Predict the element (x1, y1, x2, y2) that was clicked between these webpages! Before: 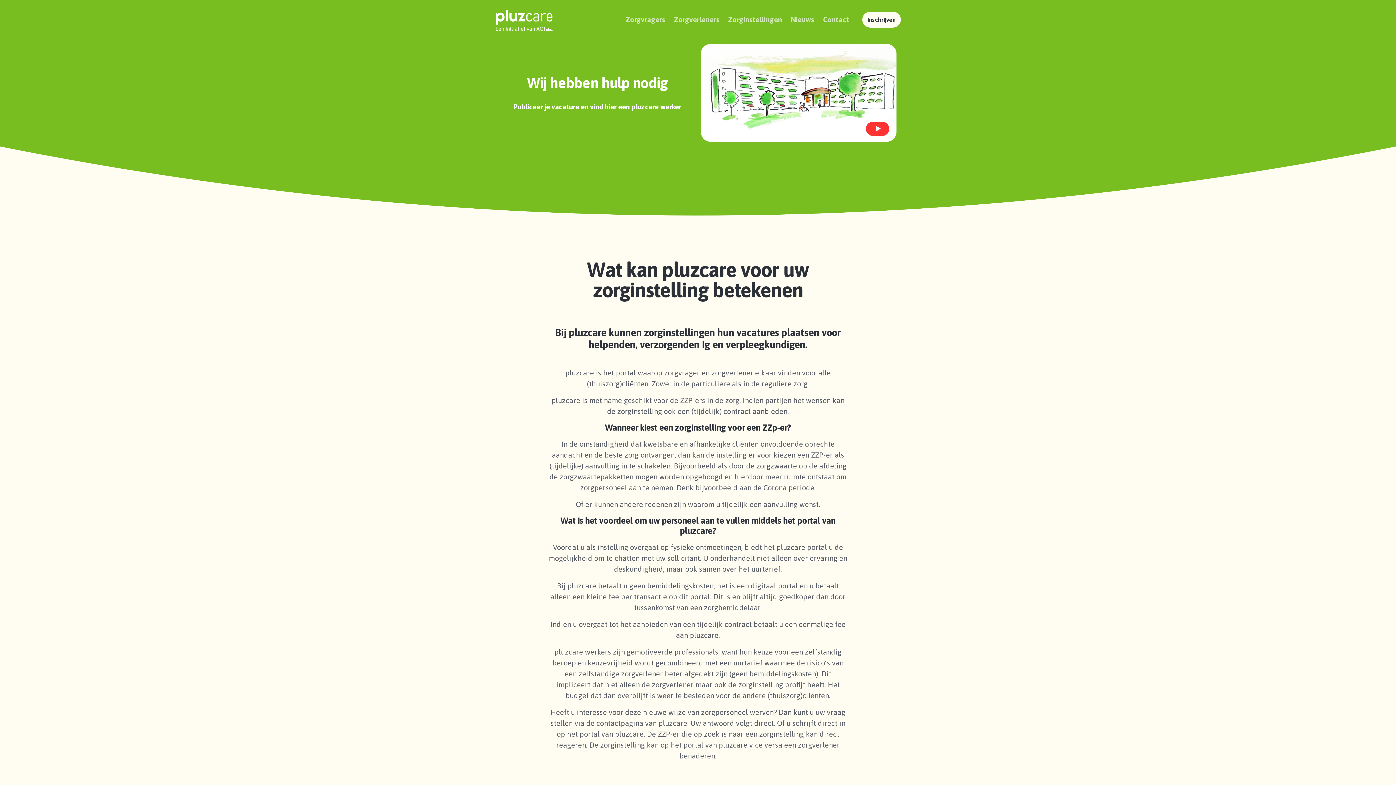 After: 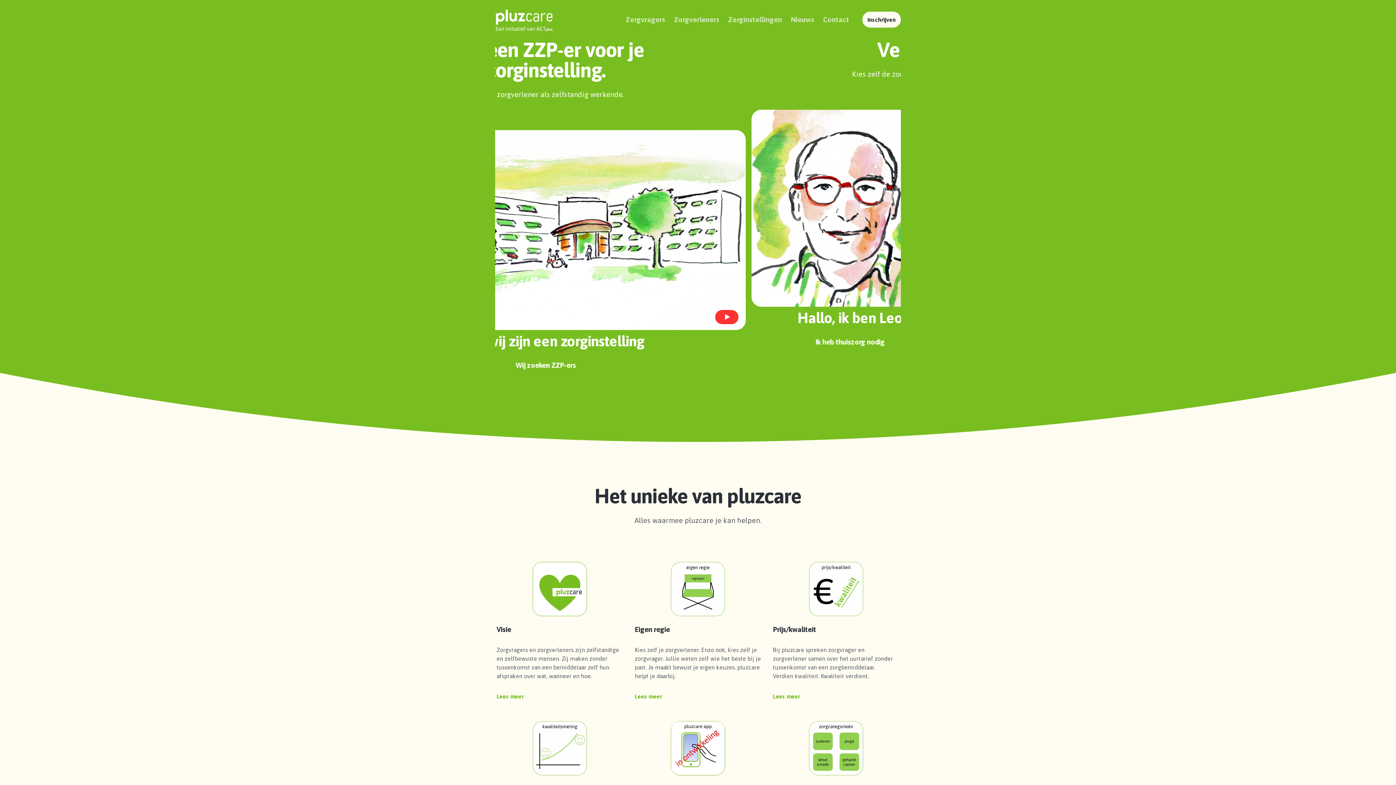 Action: bbox: (495, 5, 553, 33)